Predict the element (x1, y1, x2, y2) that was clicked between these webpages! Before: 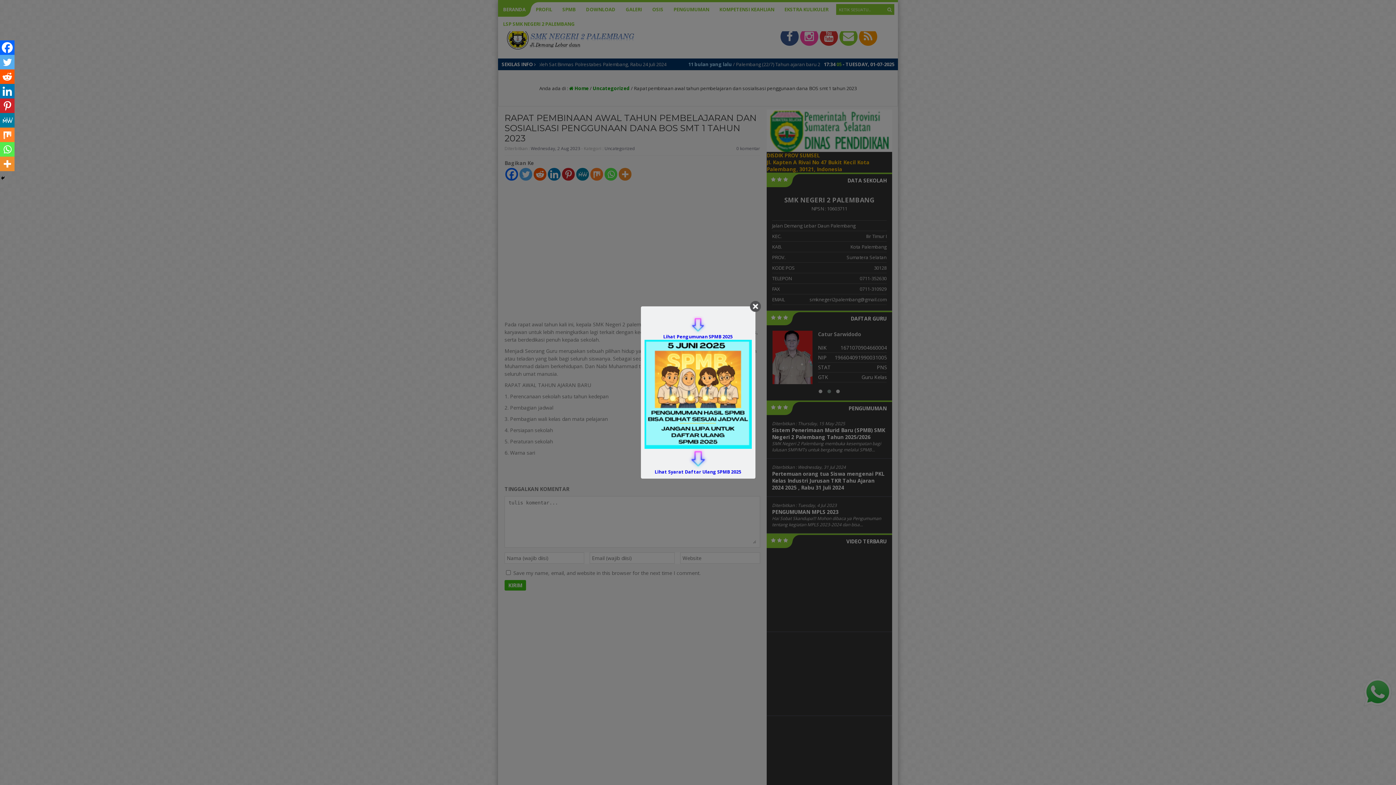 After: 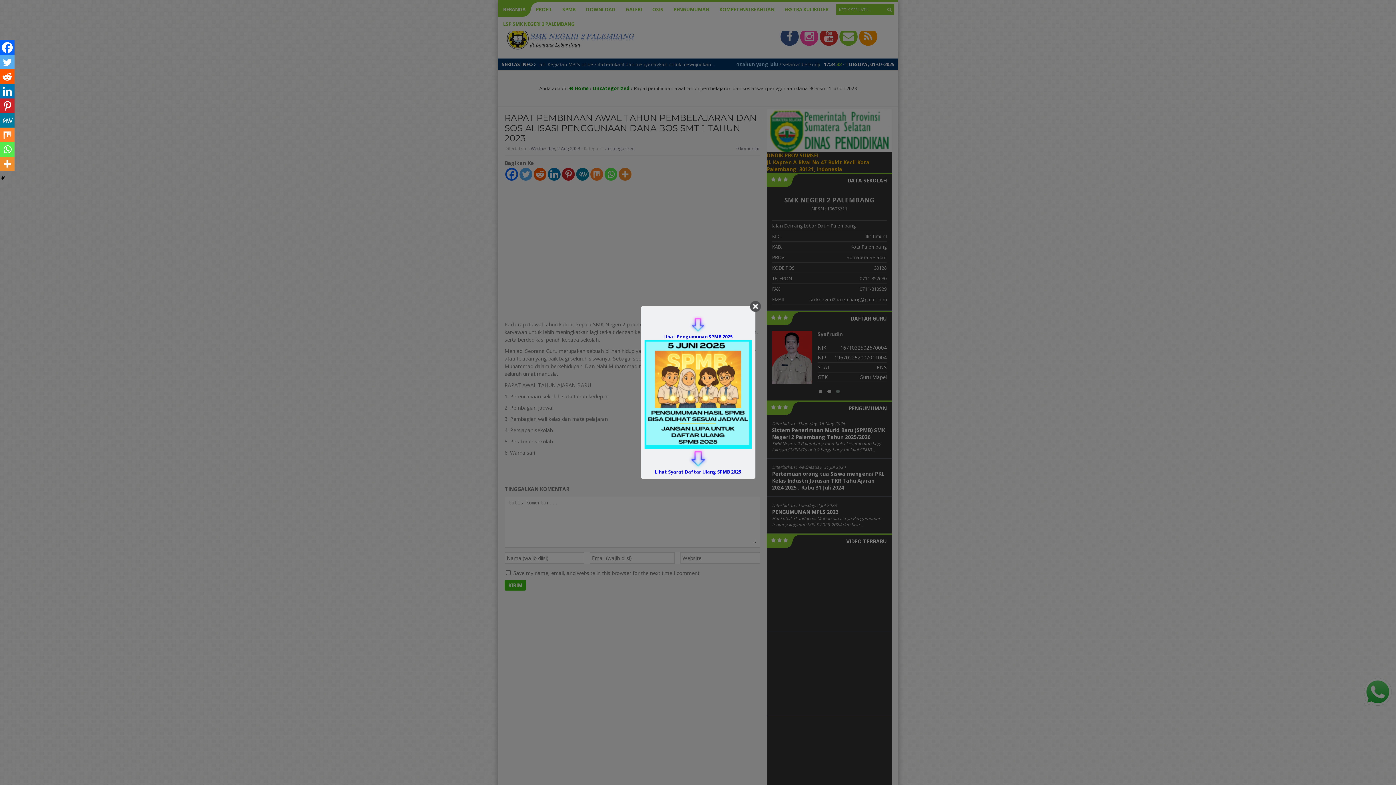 Action: bbox: (0, 69, 14, 84) label: Reddit